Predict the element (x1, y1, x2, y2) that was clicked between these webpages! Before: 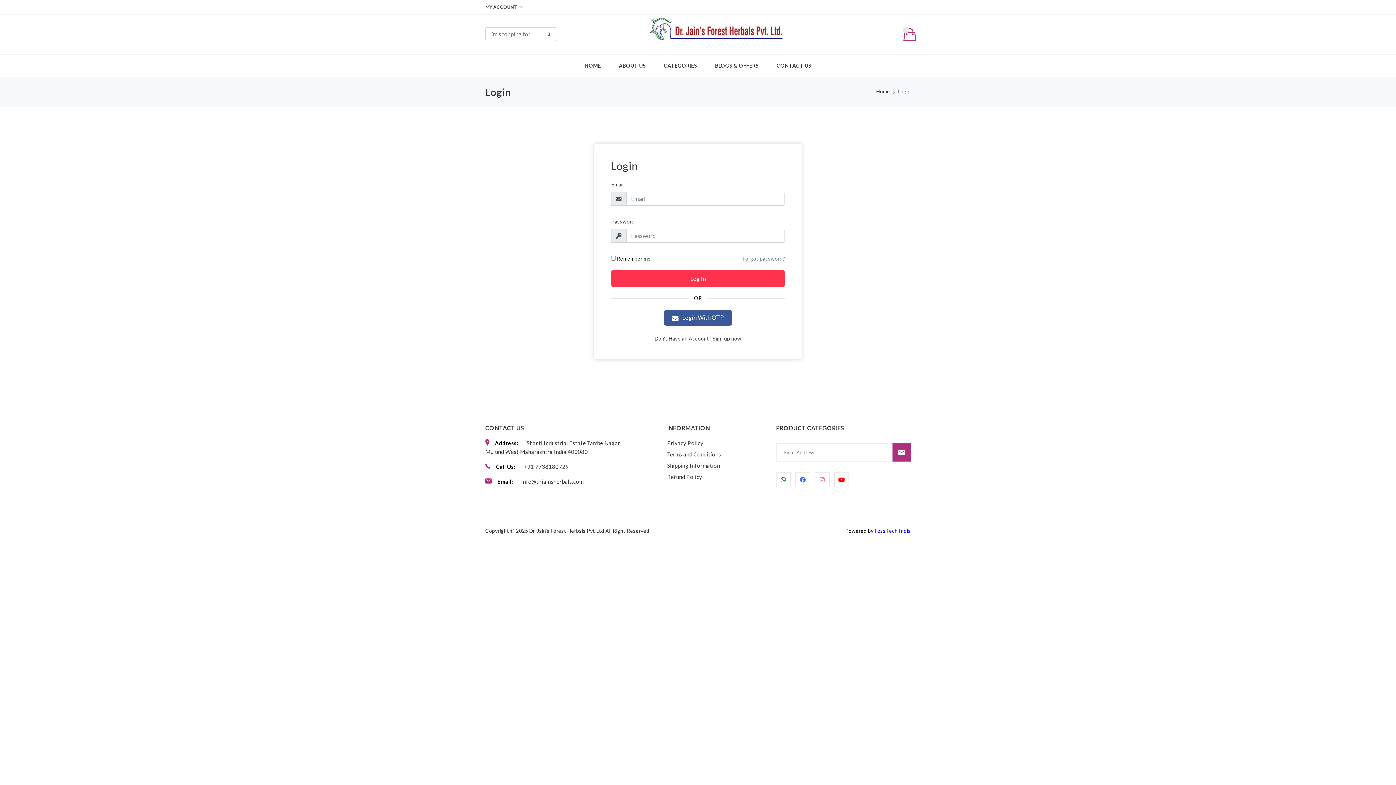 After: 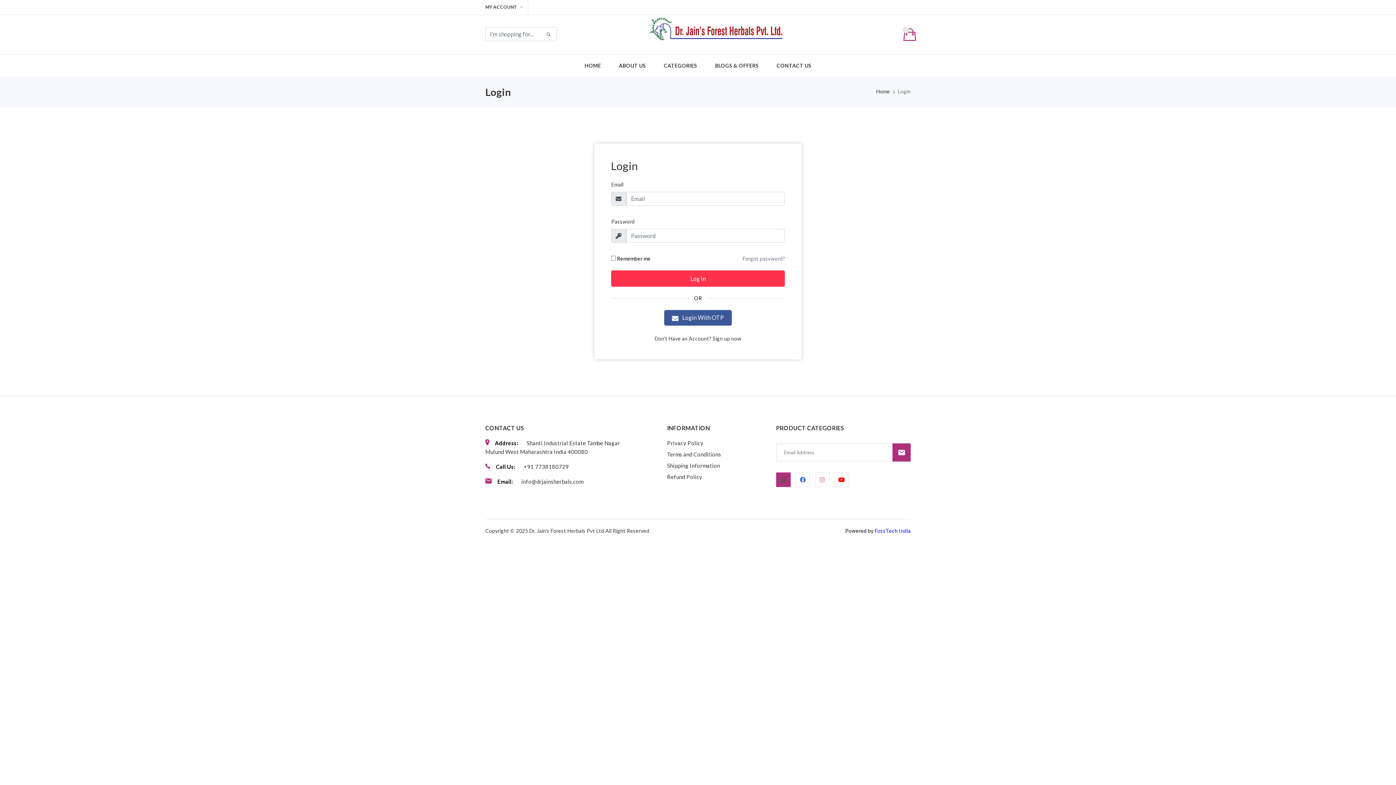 Action: bbox: (776, 472, 790, 487)